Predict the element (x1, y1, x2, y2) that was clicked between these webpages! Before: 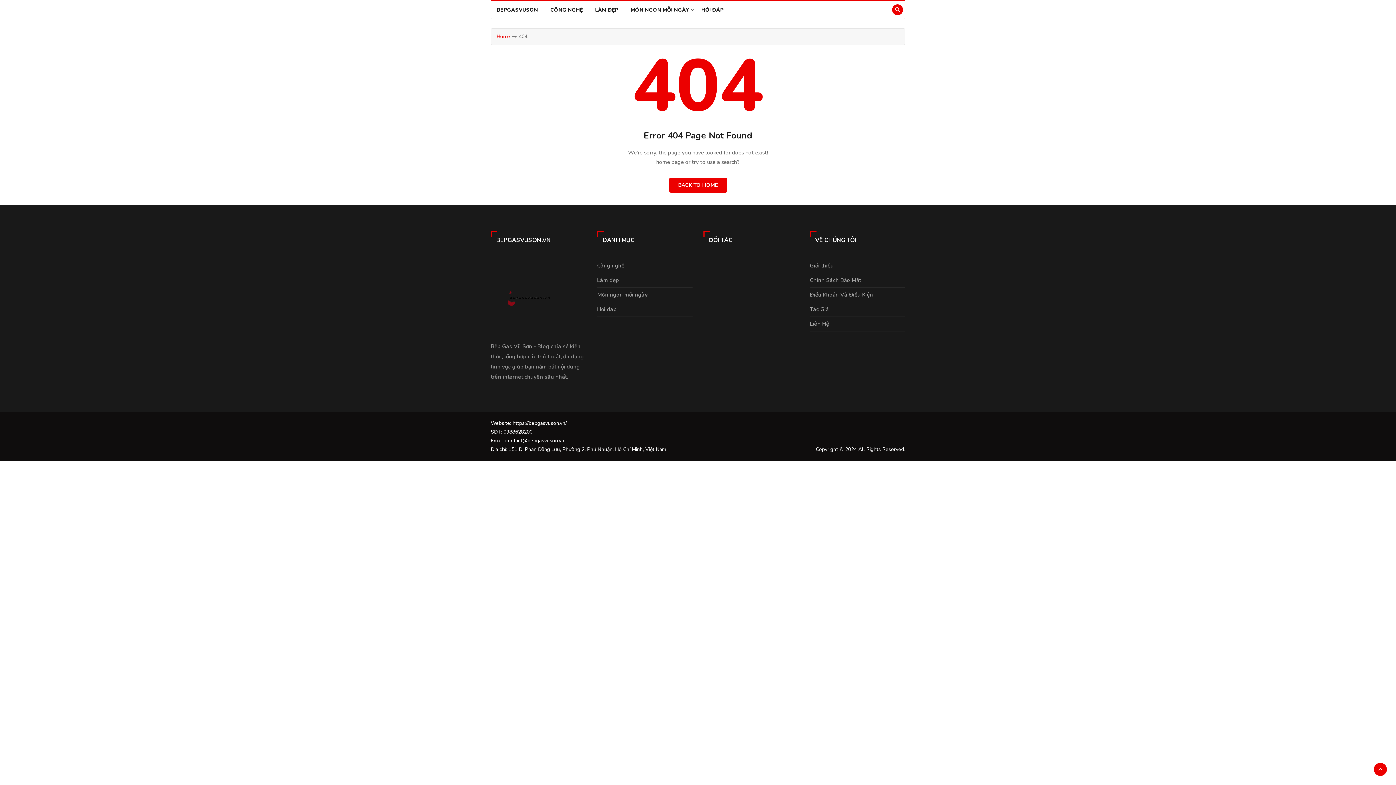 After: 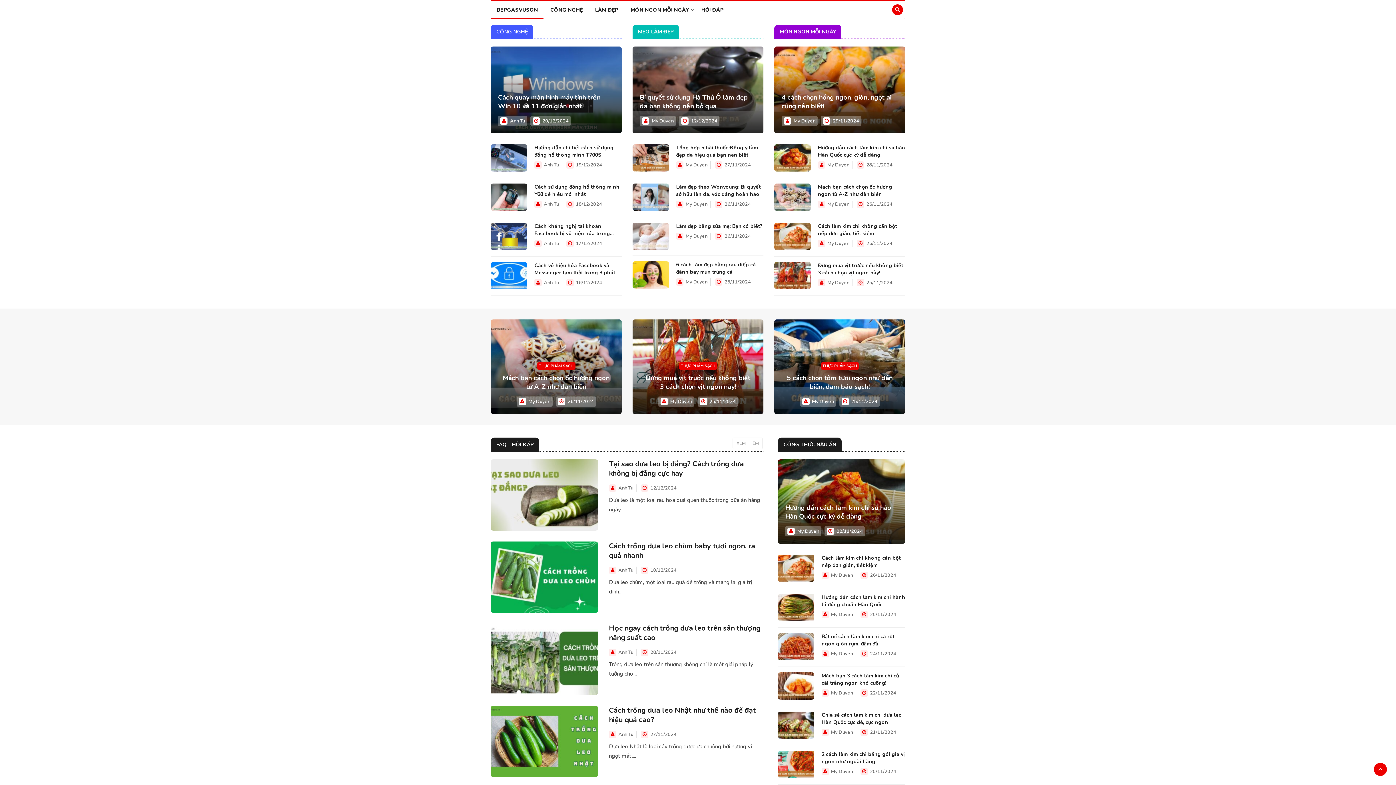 Action: bbox: (669, 177, 727, 192) label: BACK TO HOME